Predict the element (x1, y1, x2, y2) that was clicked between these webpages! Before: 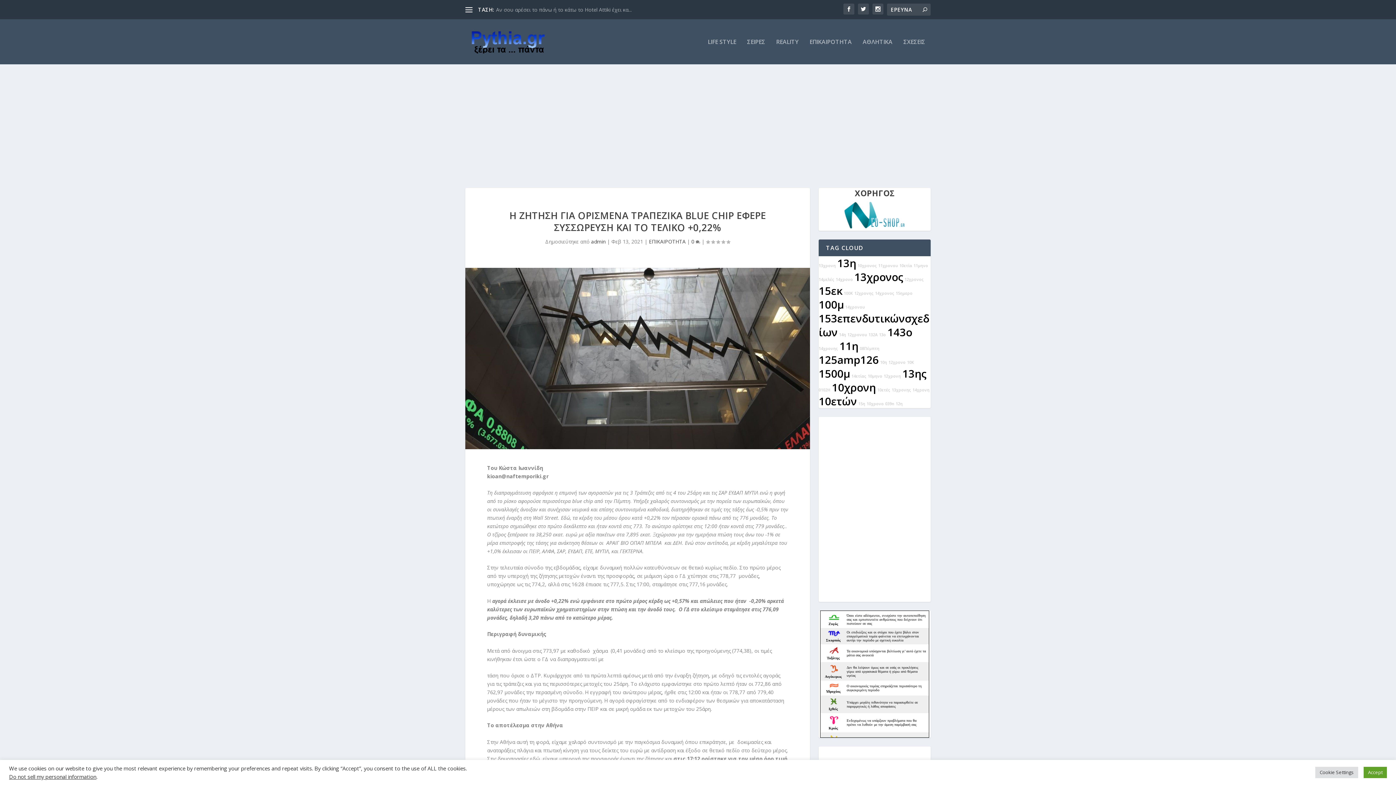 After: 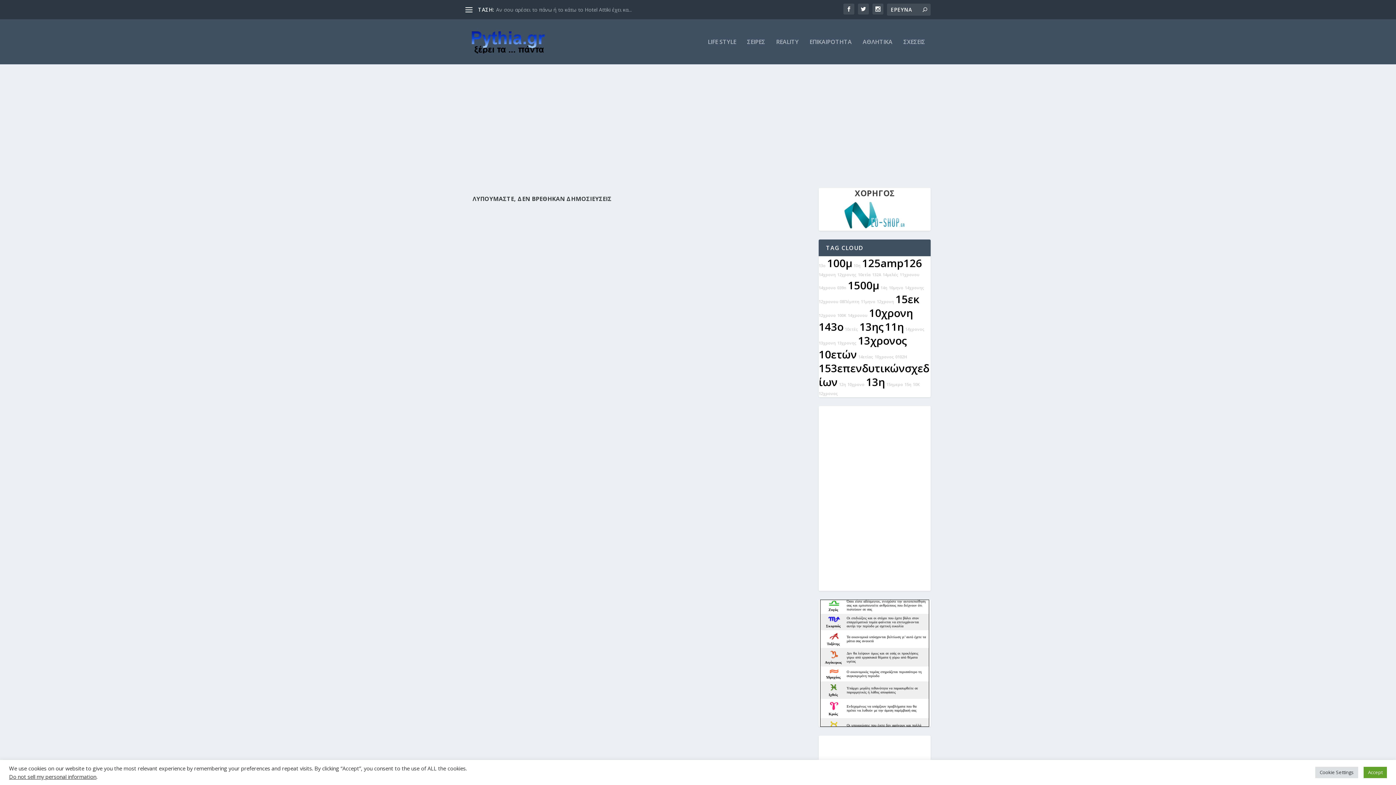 Action: bbox: (818, 277, 834, 282) label: 14μελές